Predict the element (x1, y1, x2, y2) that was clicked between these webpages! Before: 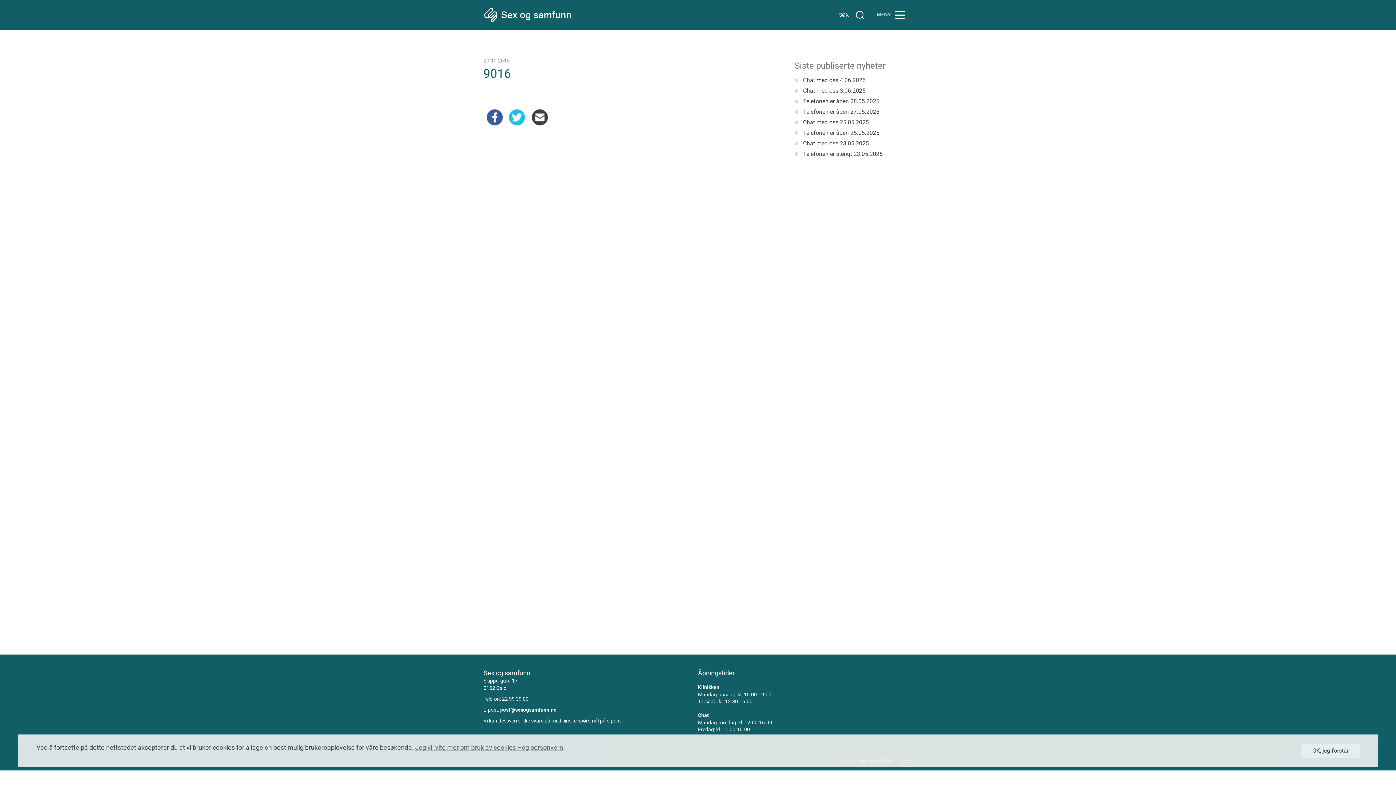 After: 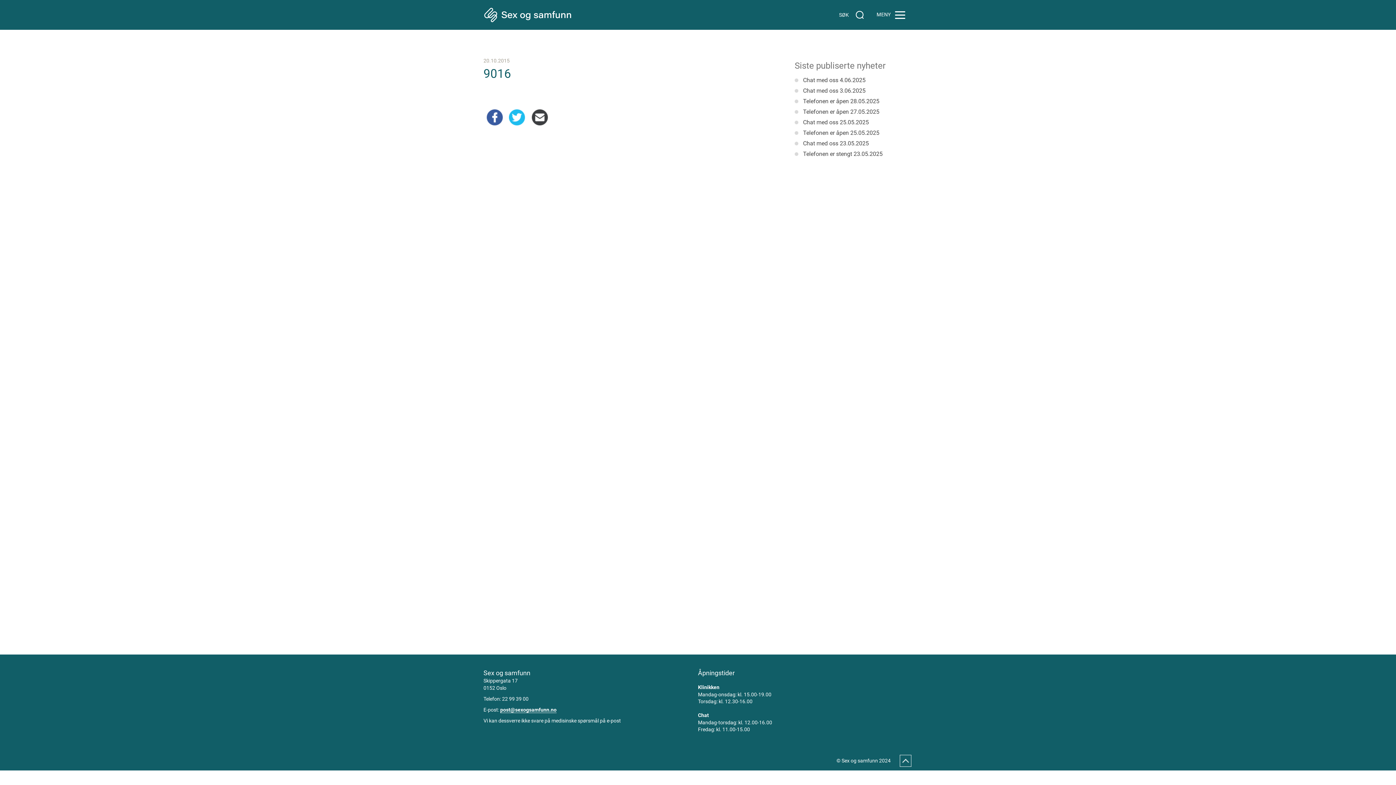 Action: label: OK, jeg forstår bbox: (1301, 744, 1360, 758)